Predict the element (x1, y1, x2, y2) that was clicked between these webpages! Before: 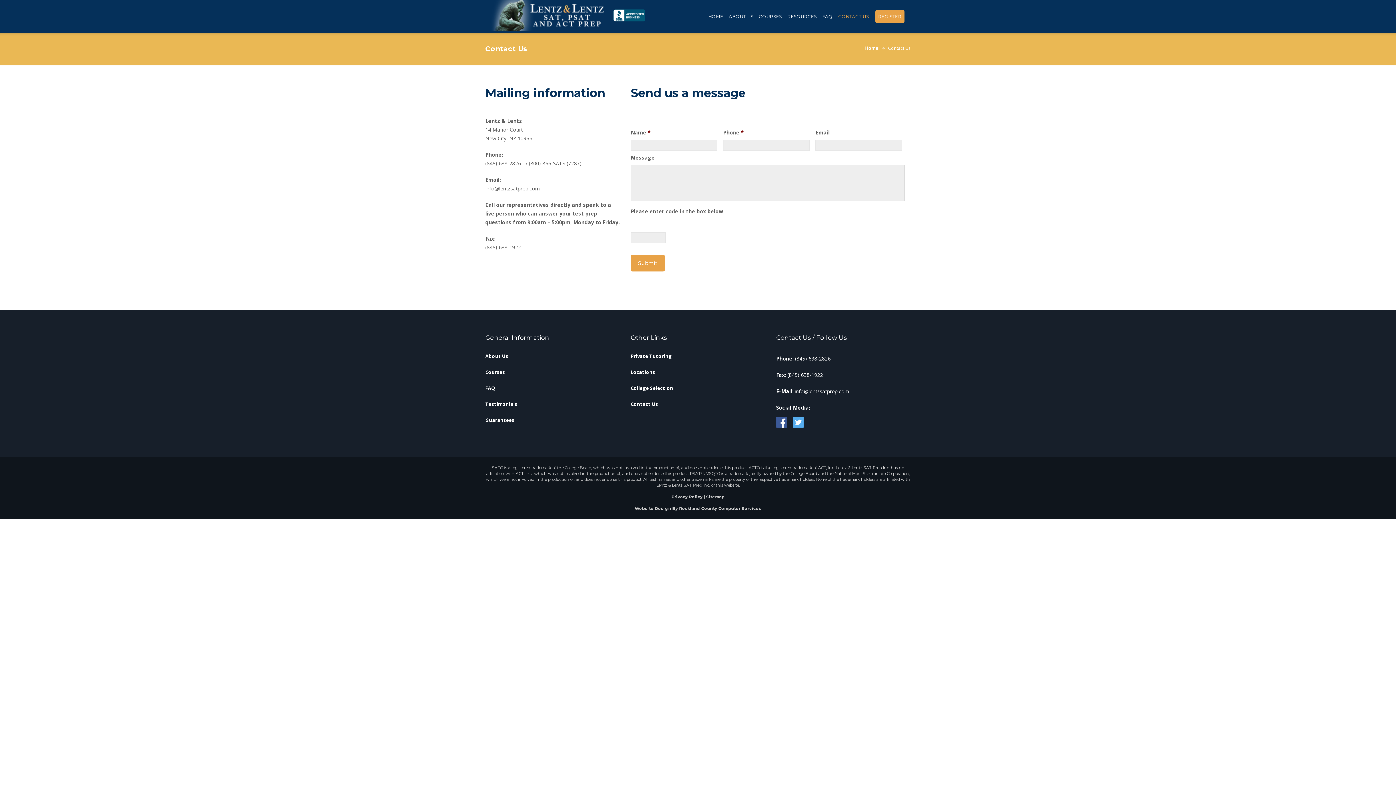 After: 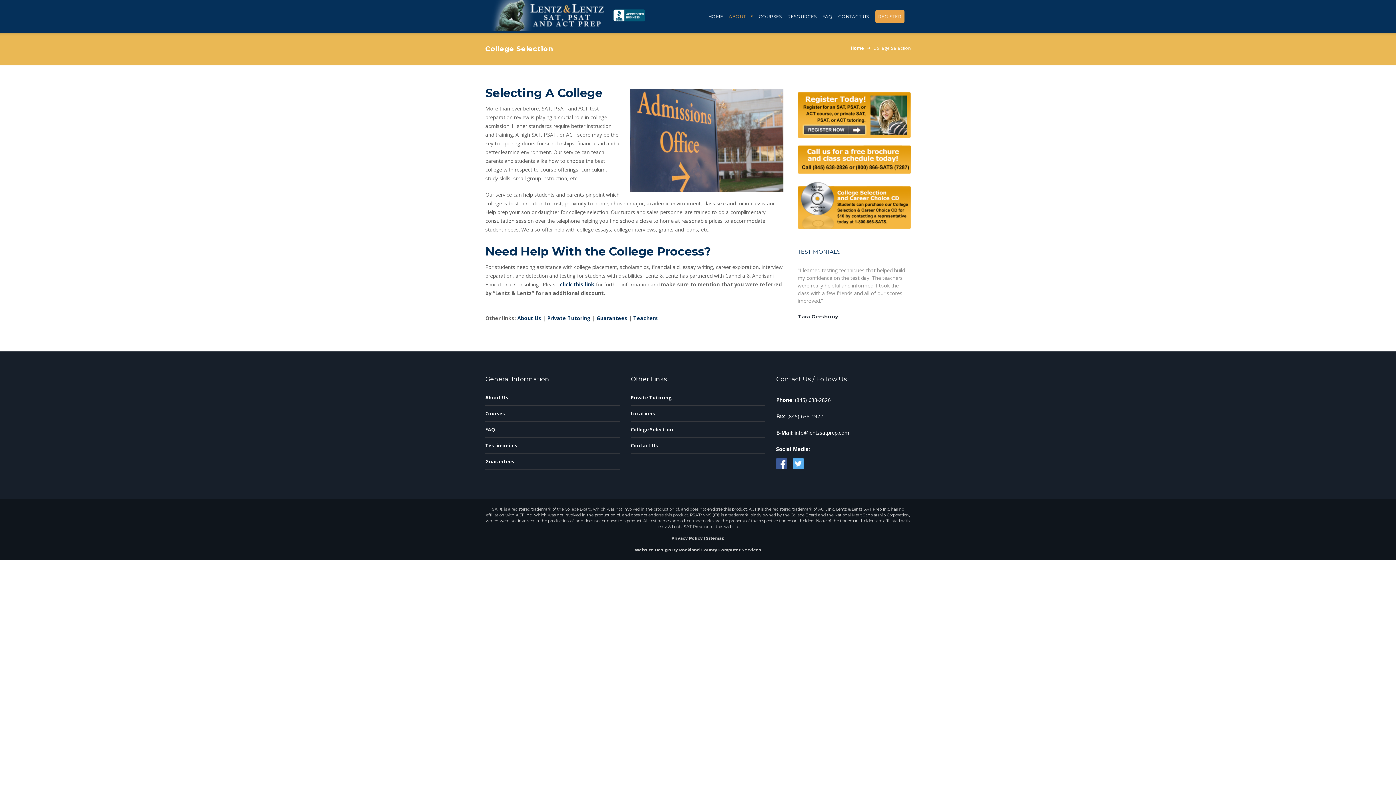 Action: bbox: (630, 385, 673, 391) label: College Selection